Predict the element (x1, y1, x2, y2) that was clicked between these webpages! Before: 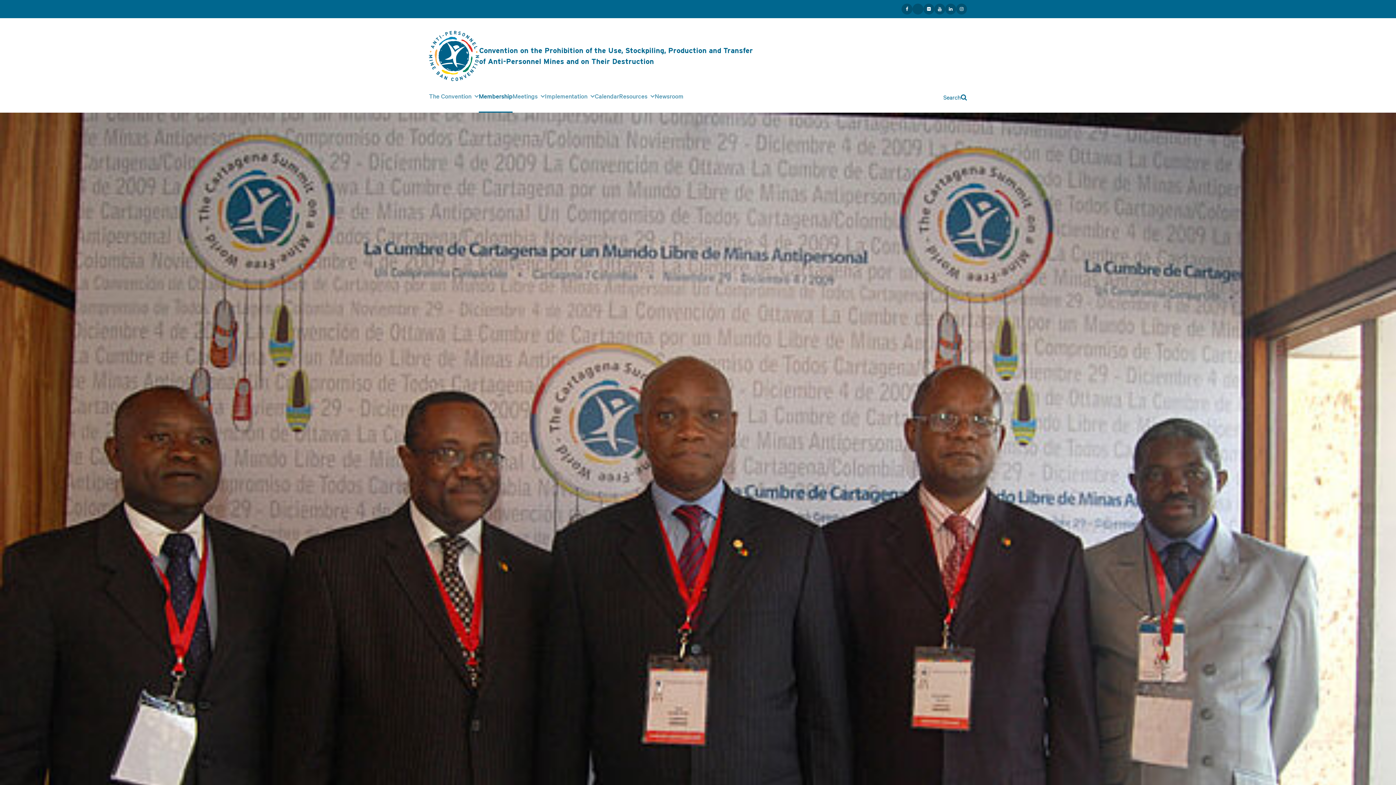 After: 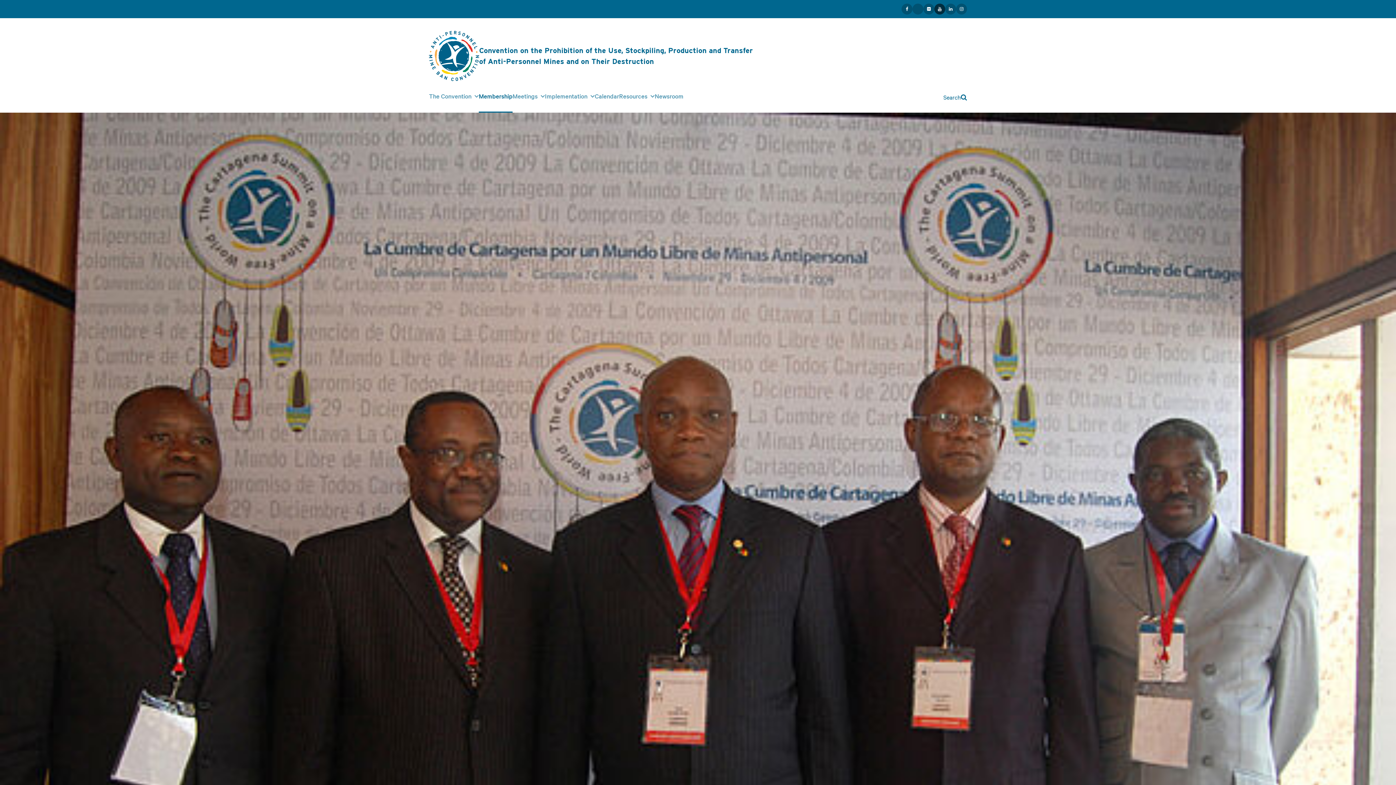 Action: bbox: (934, 6, 945, 12)